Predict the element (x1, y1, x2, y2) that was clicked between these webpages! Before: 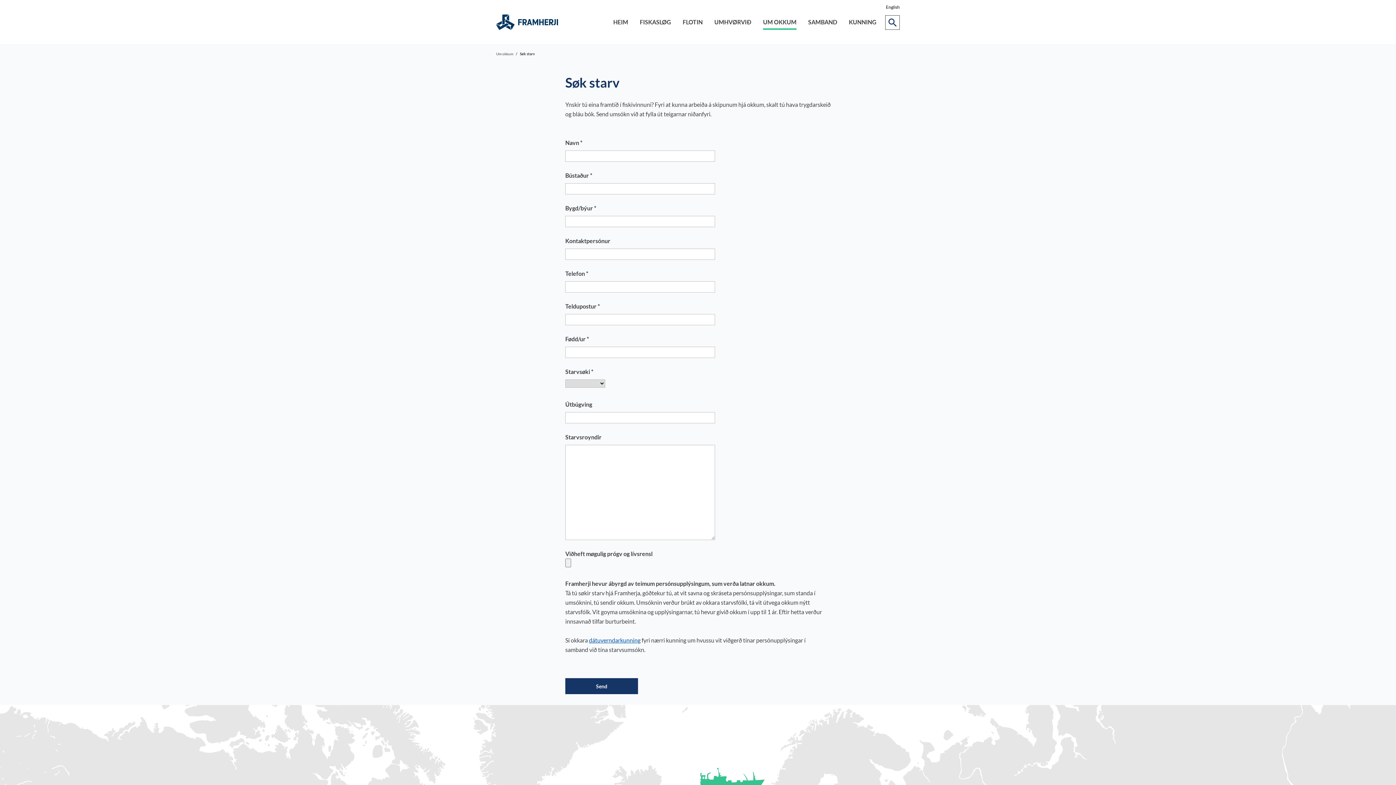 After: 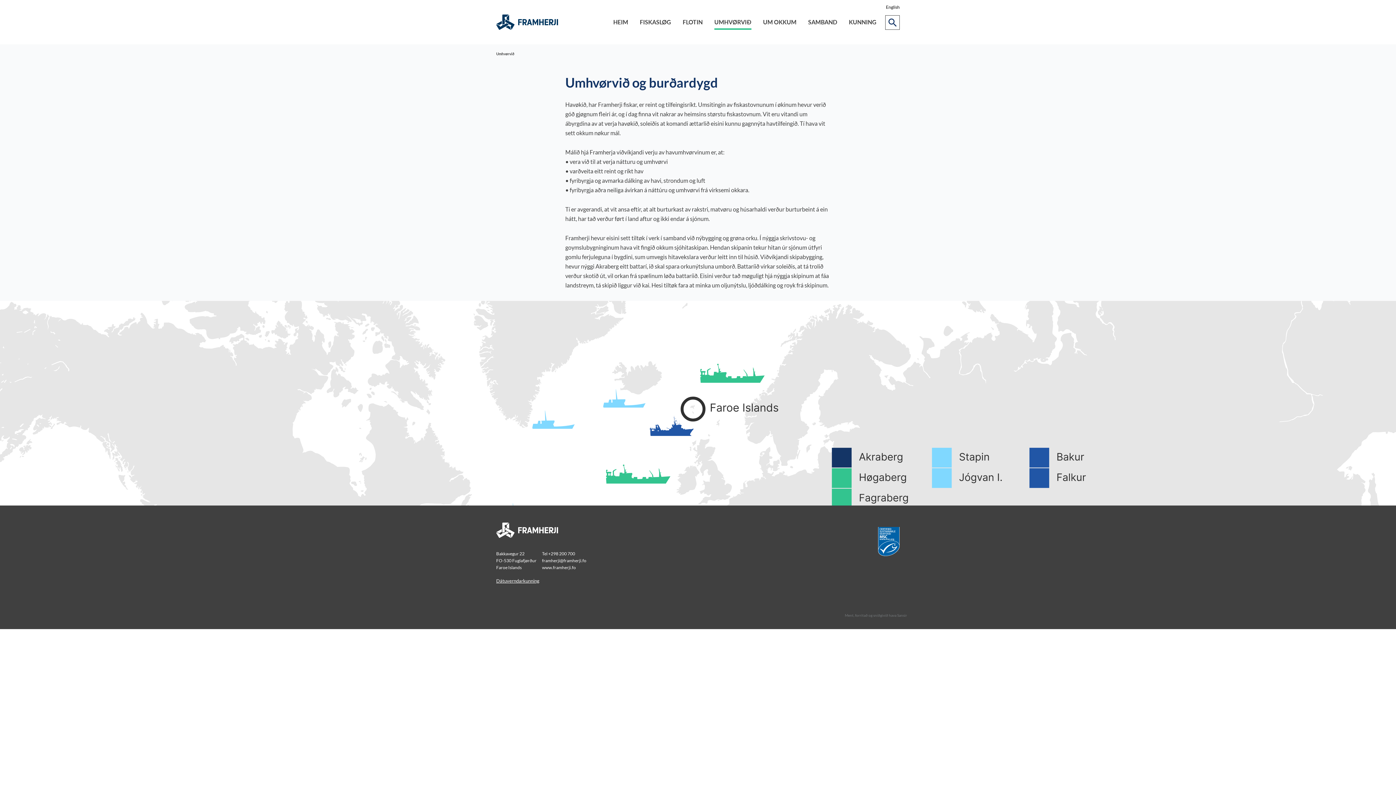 Action: label: UMHVØRVIÐ bbox: (714, 14, 751, 29)